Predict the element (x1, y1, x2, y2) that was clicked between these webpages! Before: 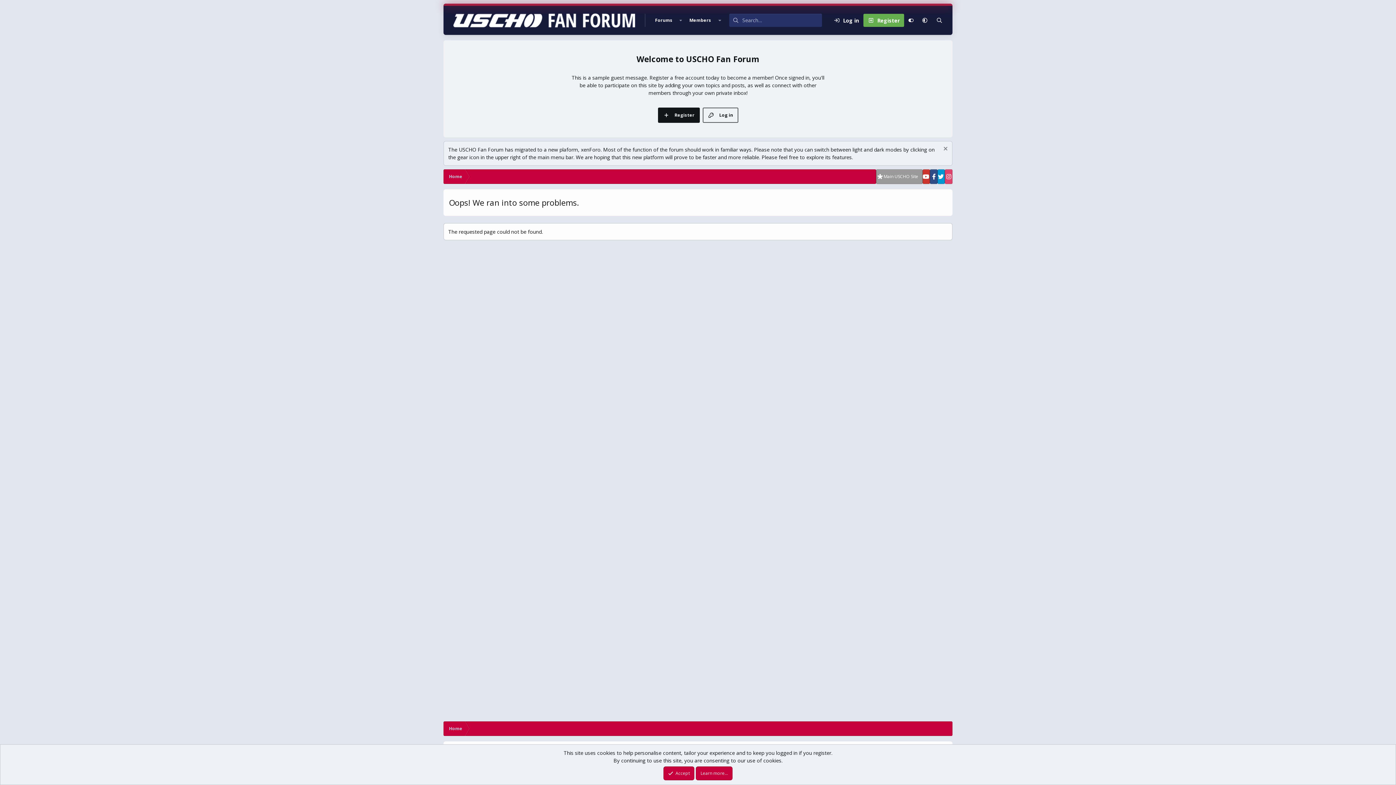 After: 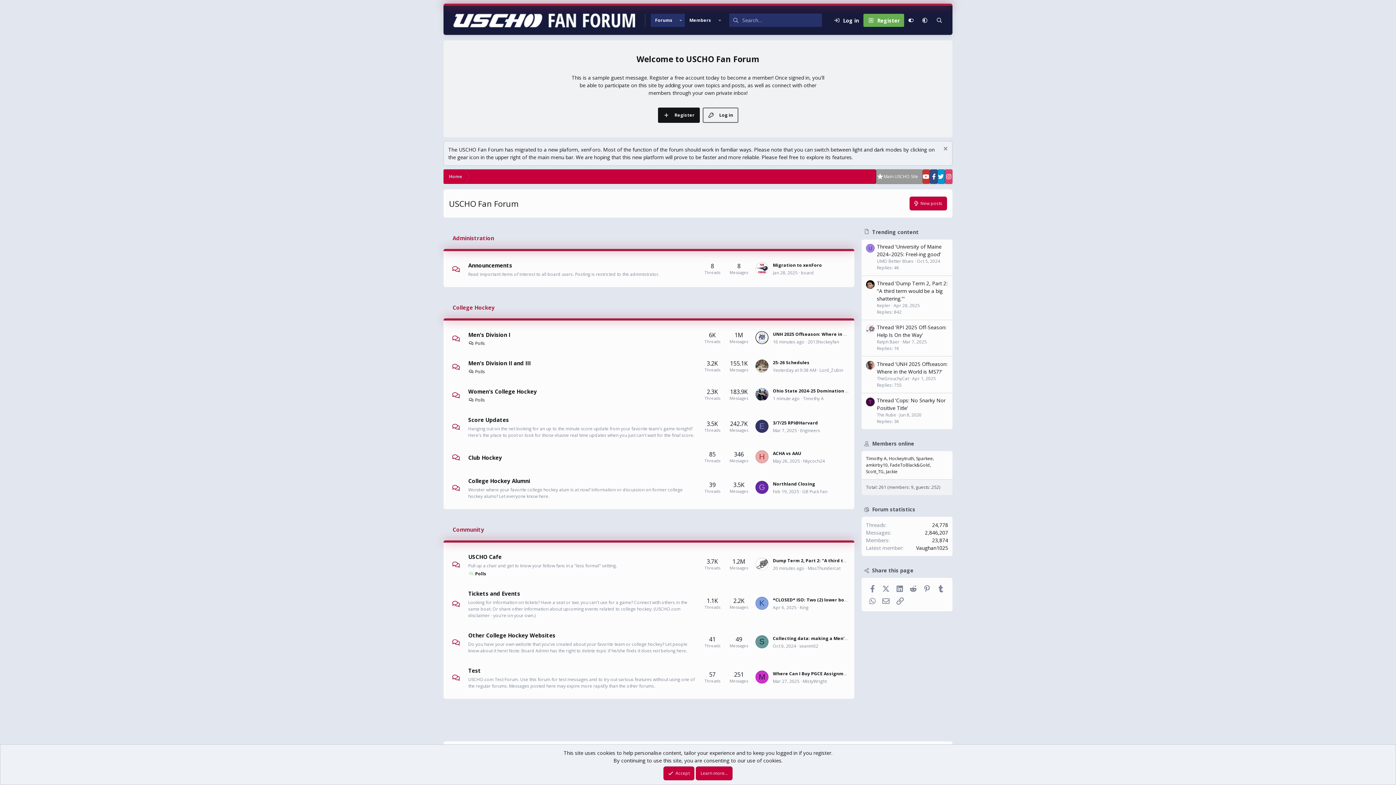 Action: label: Home bbox: (443, 721, 468, 736)